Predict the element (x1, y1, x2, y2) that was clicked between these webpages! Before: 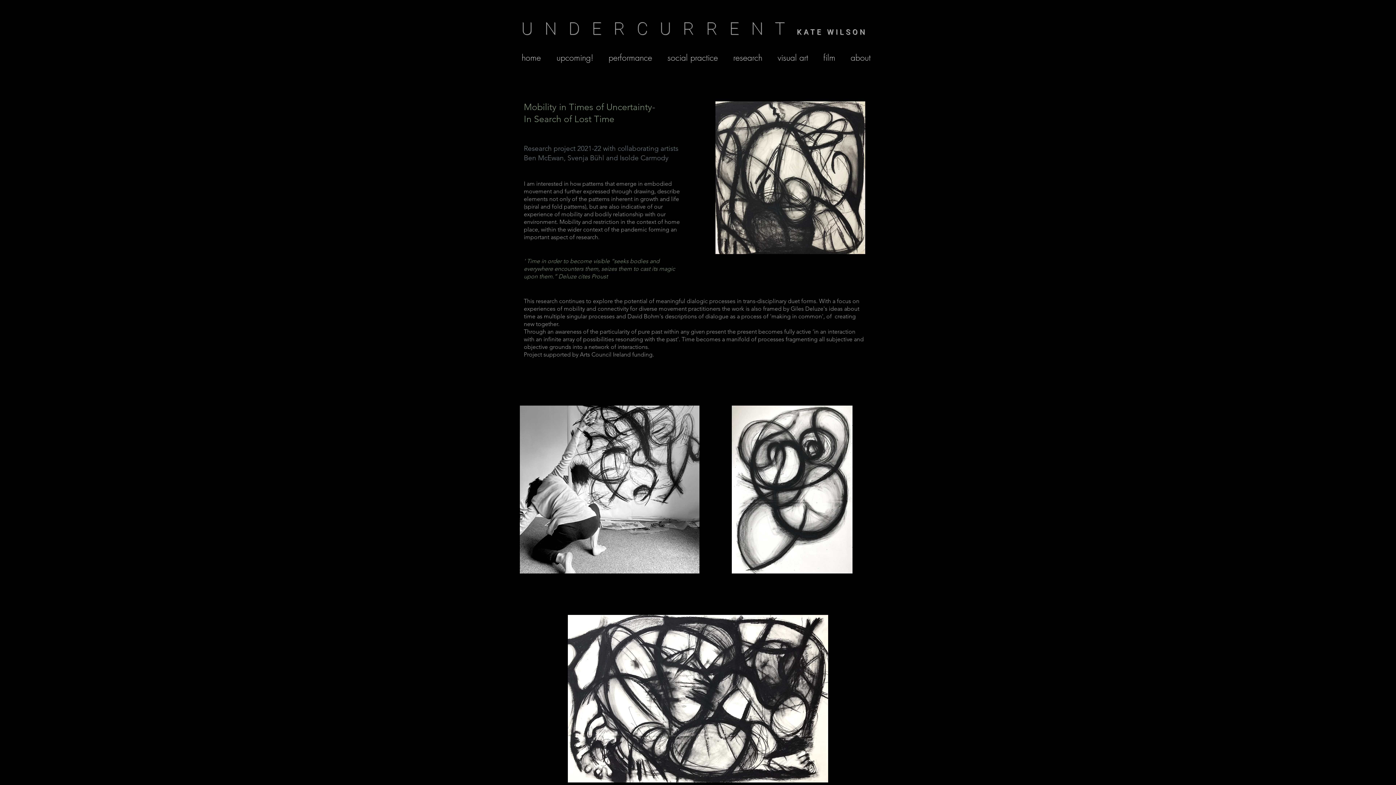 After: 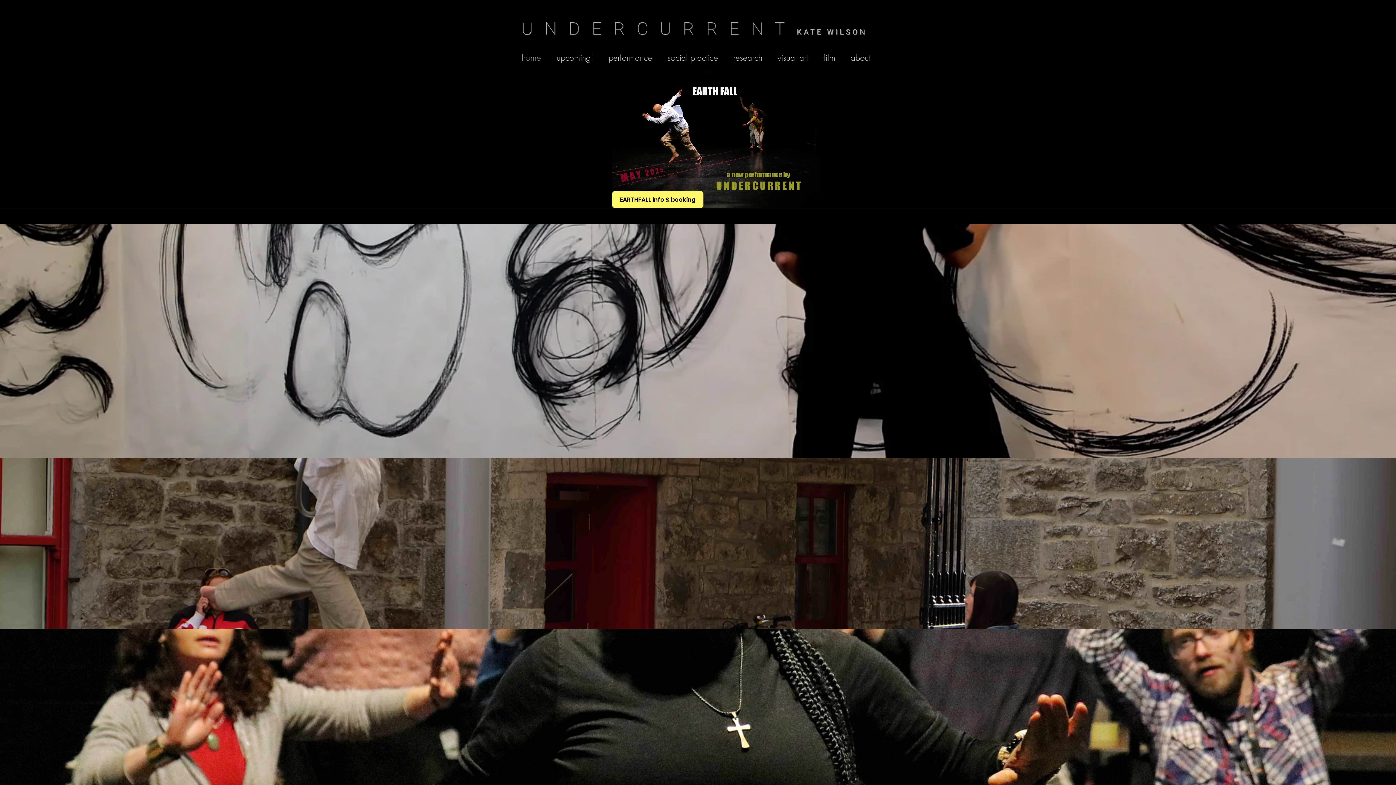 Action: label: home bbox: (516, 50, 551, 65)